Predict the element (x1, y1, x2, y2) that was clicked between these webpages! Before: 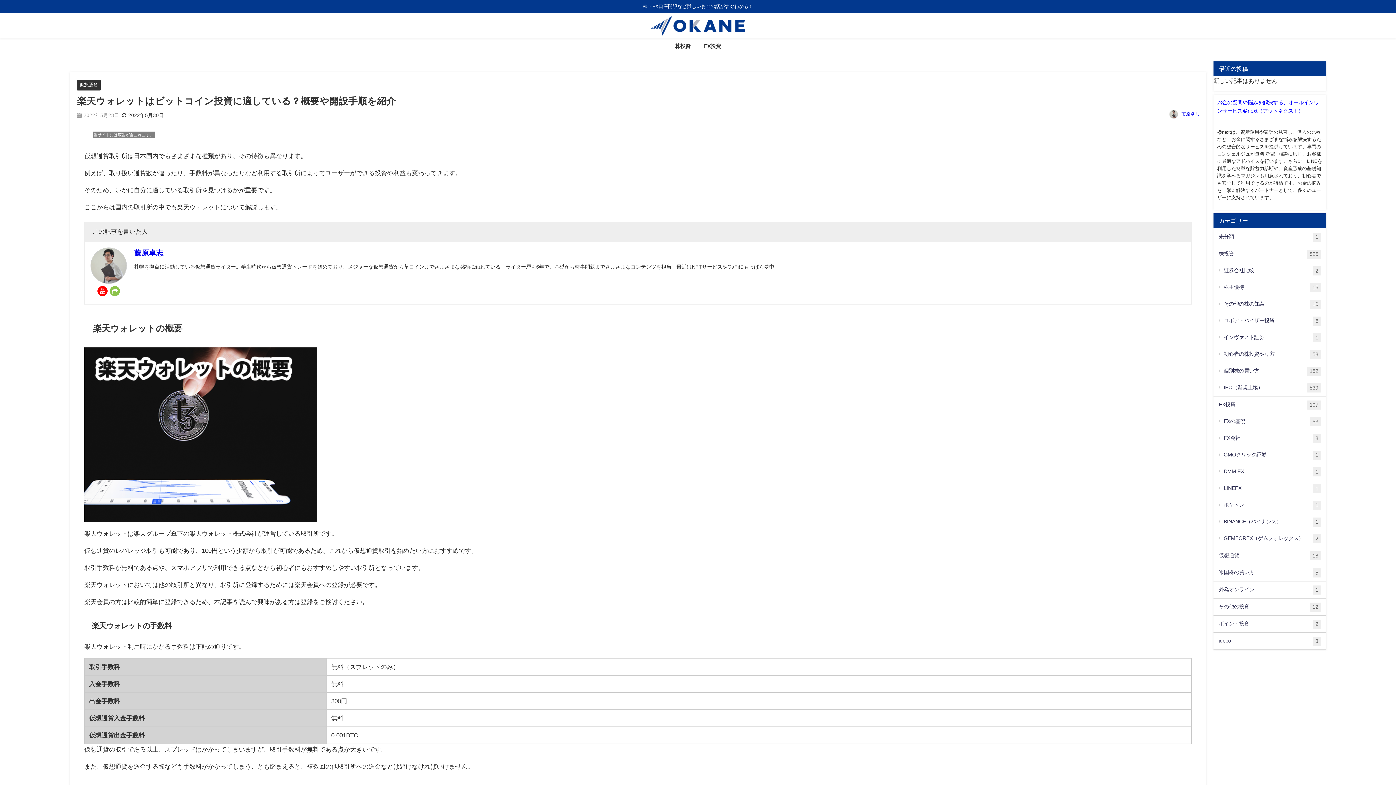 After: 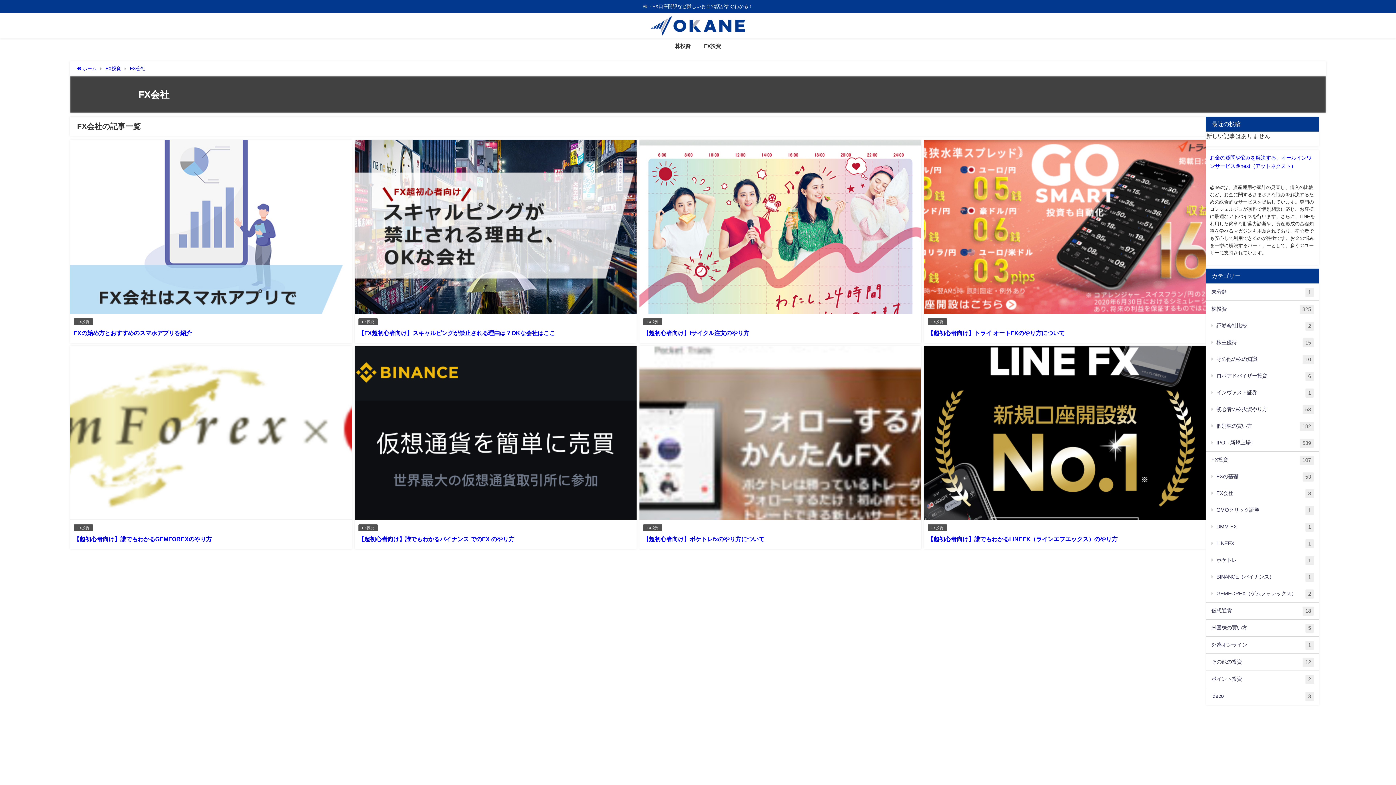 Action: label: FX会社
8 bbox: (1213, 430, 1326, 446)